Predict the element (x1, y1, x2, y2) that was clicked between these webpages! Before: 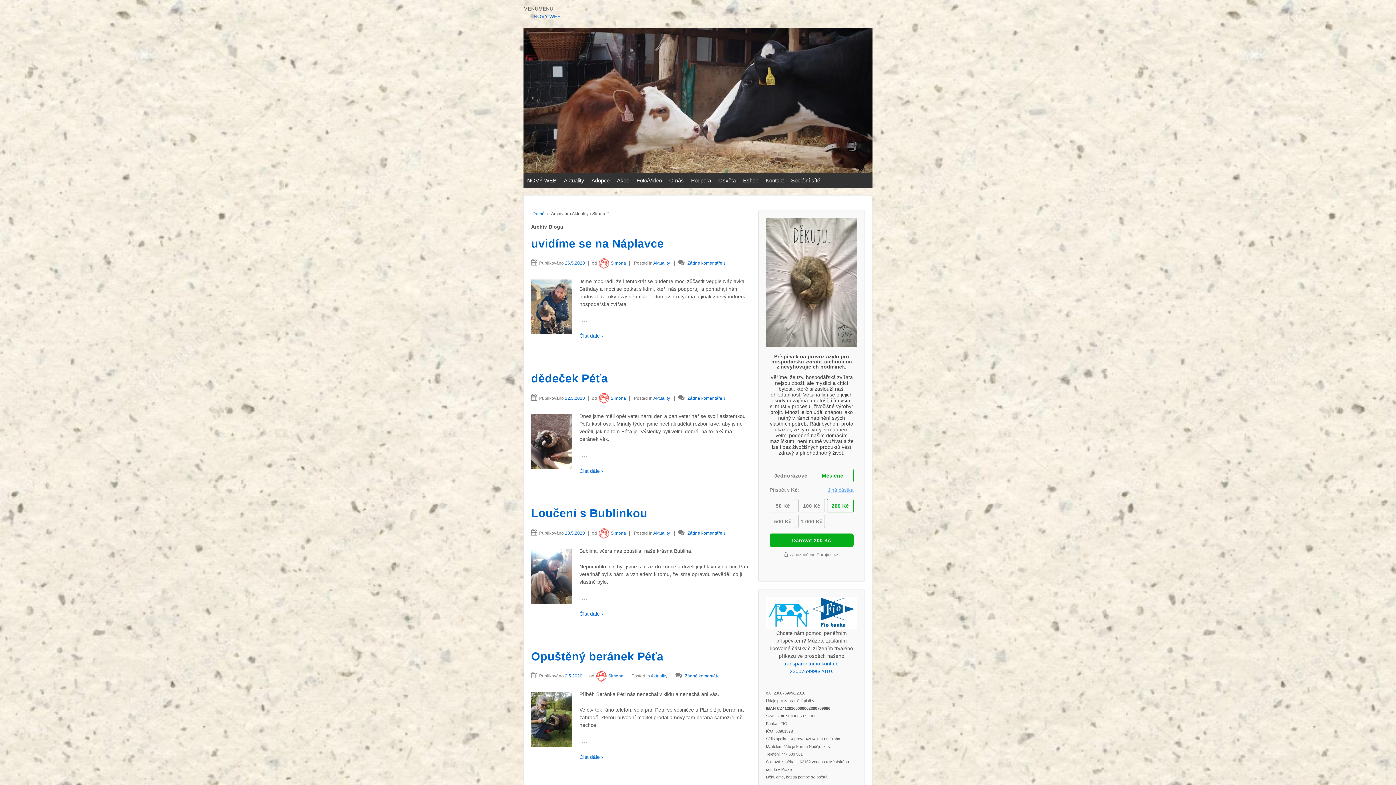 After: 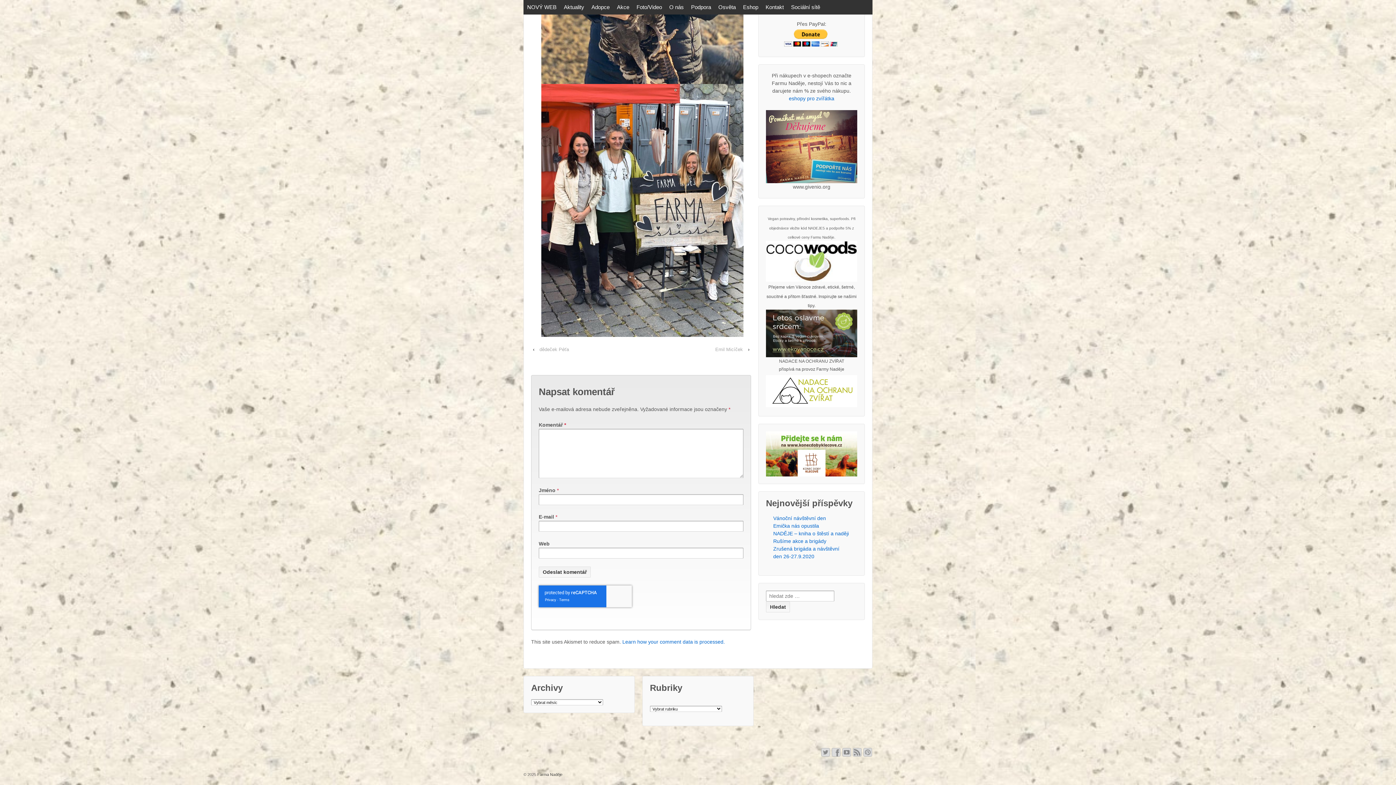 Action: label: Žádné komentáře ↓ bbox: (687, 260, 725, 265)